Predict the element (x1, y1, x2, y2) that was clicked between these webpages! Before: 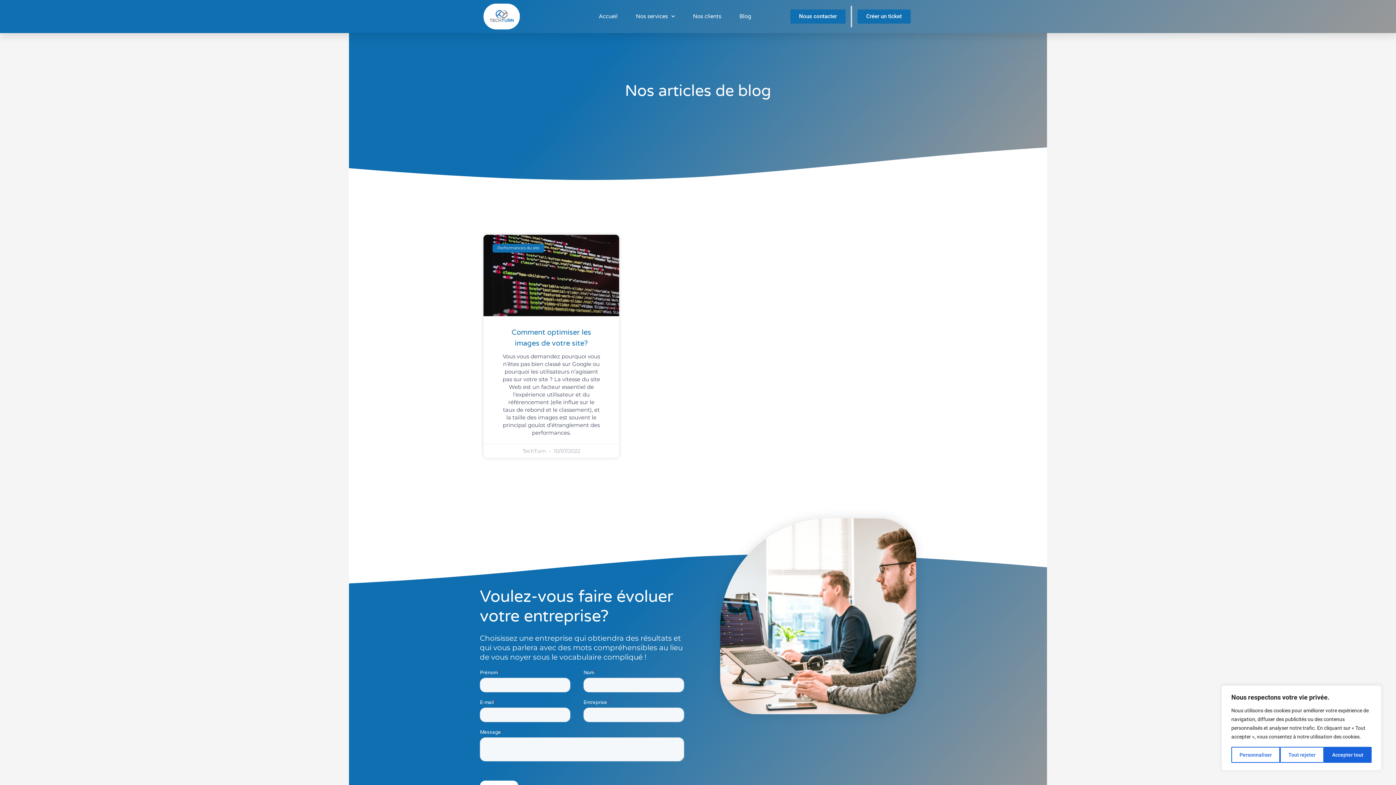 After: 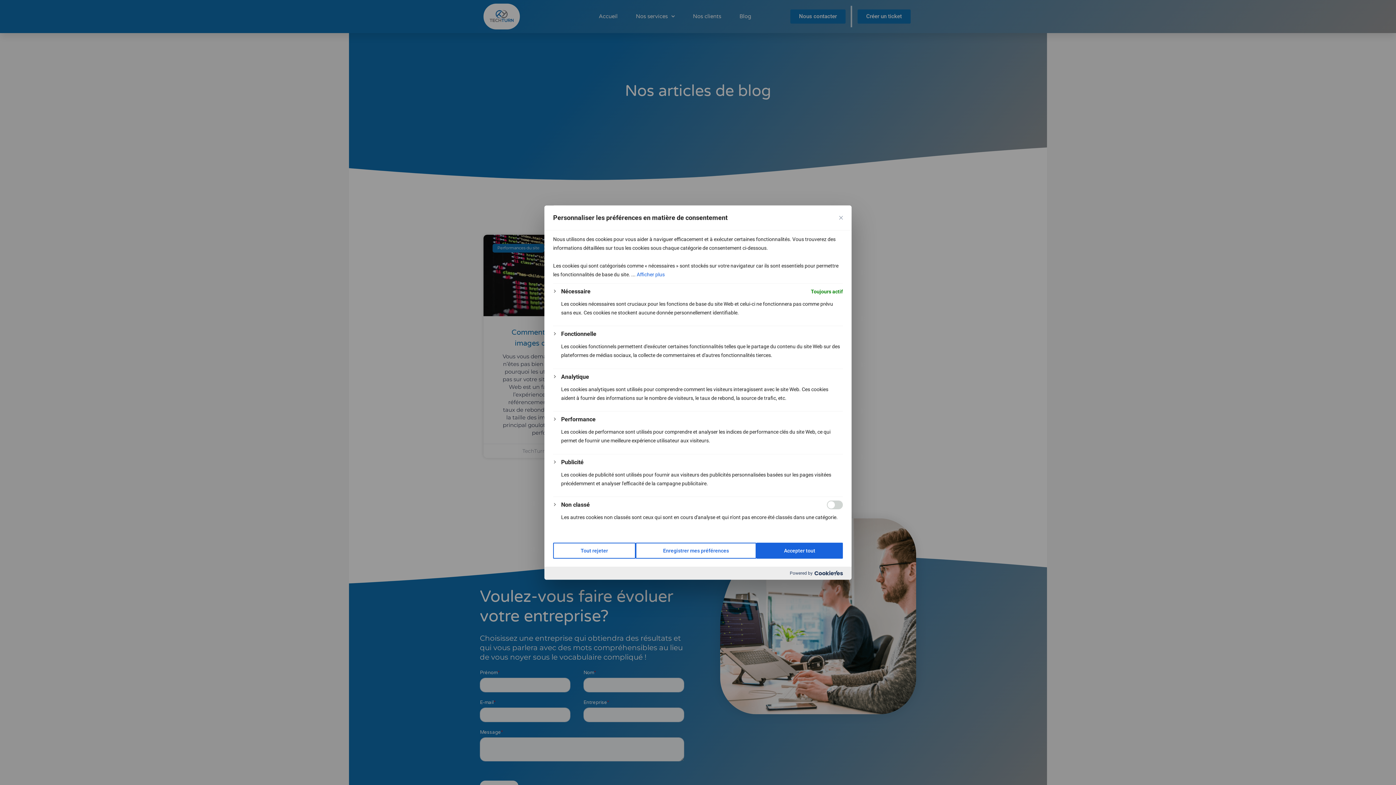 Action: label: Personnaliser bbox: (1231, 747, 1280, 763)